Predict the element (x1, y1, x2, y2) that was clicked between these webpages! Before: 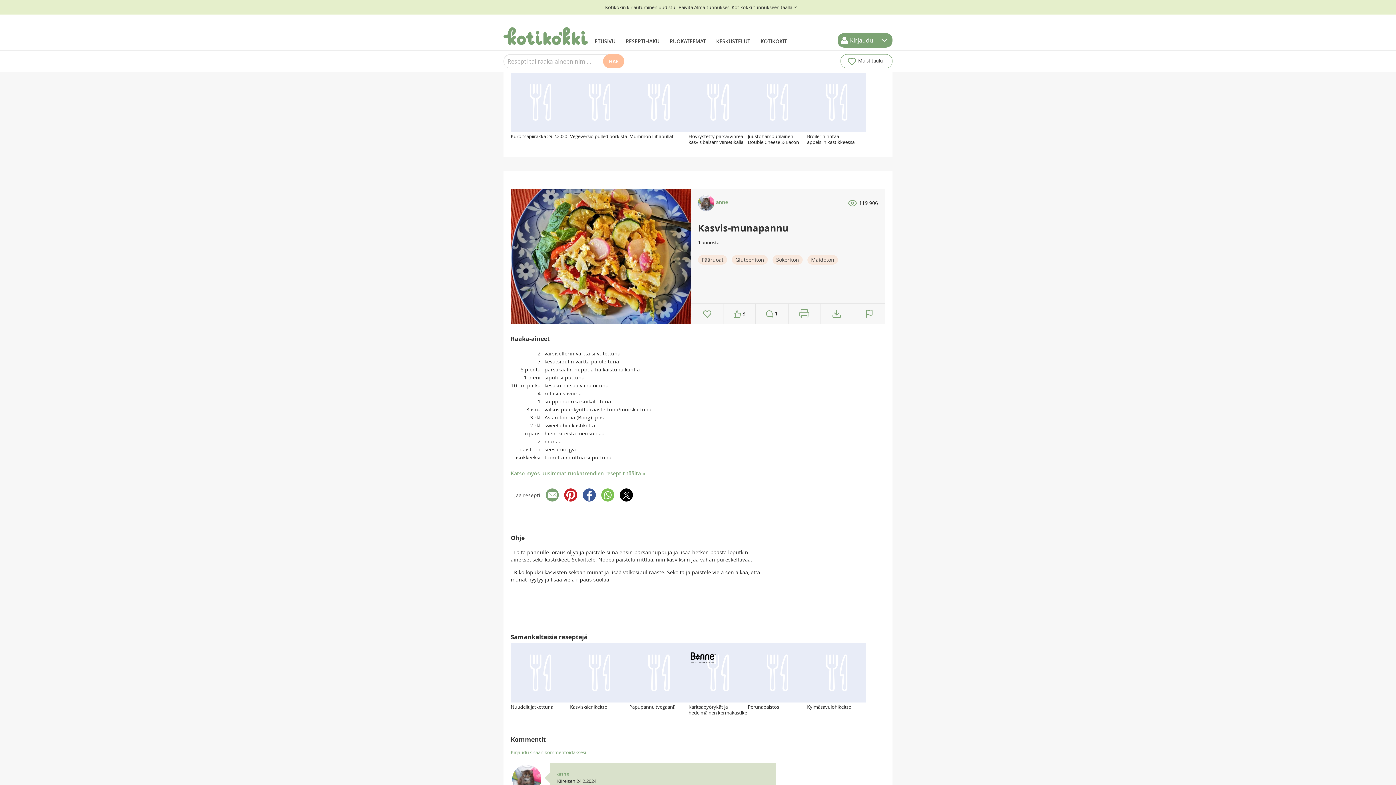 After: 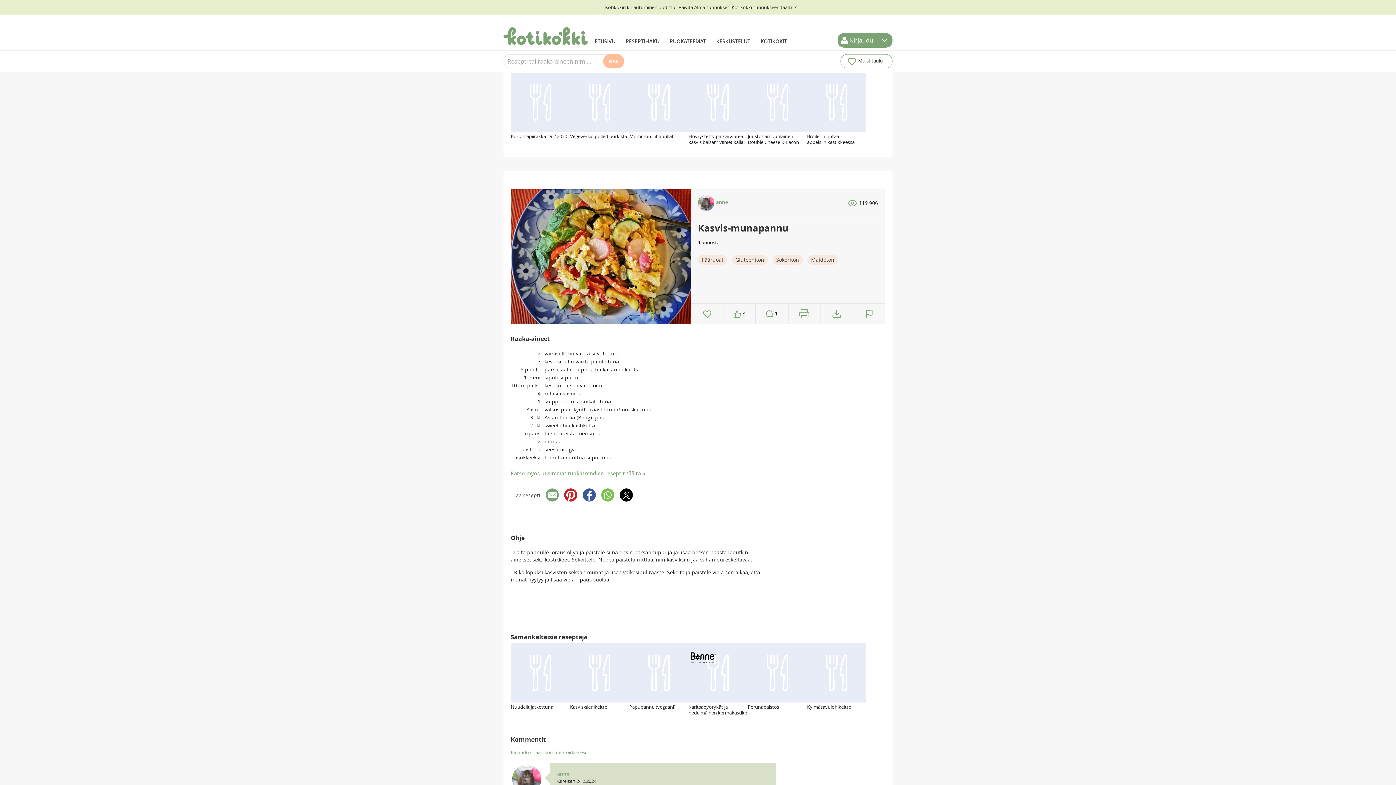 Action: bbox: (564, 488, 577, 501)